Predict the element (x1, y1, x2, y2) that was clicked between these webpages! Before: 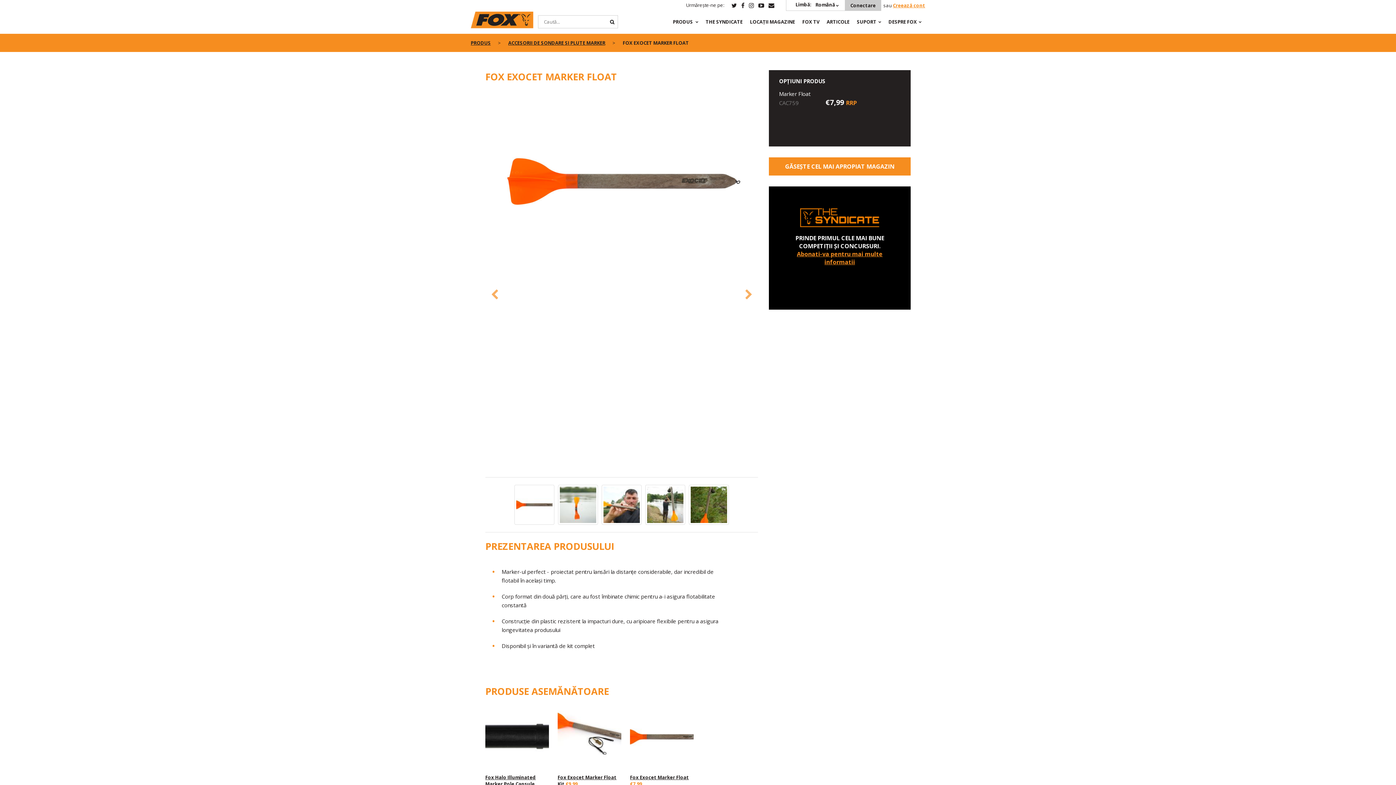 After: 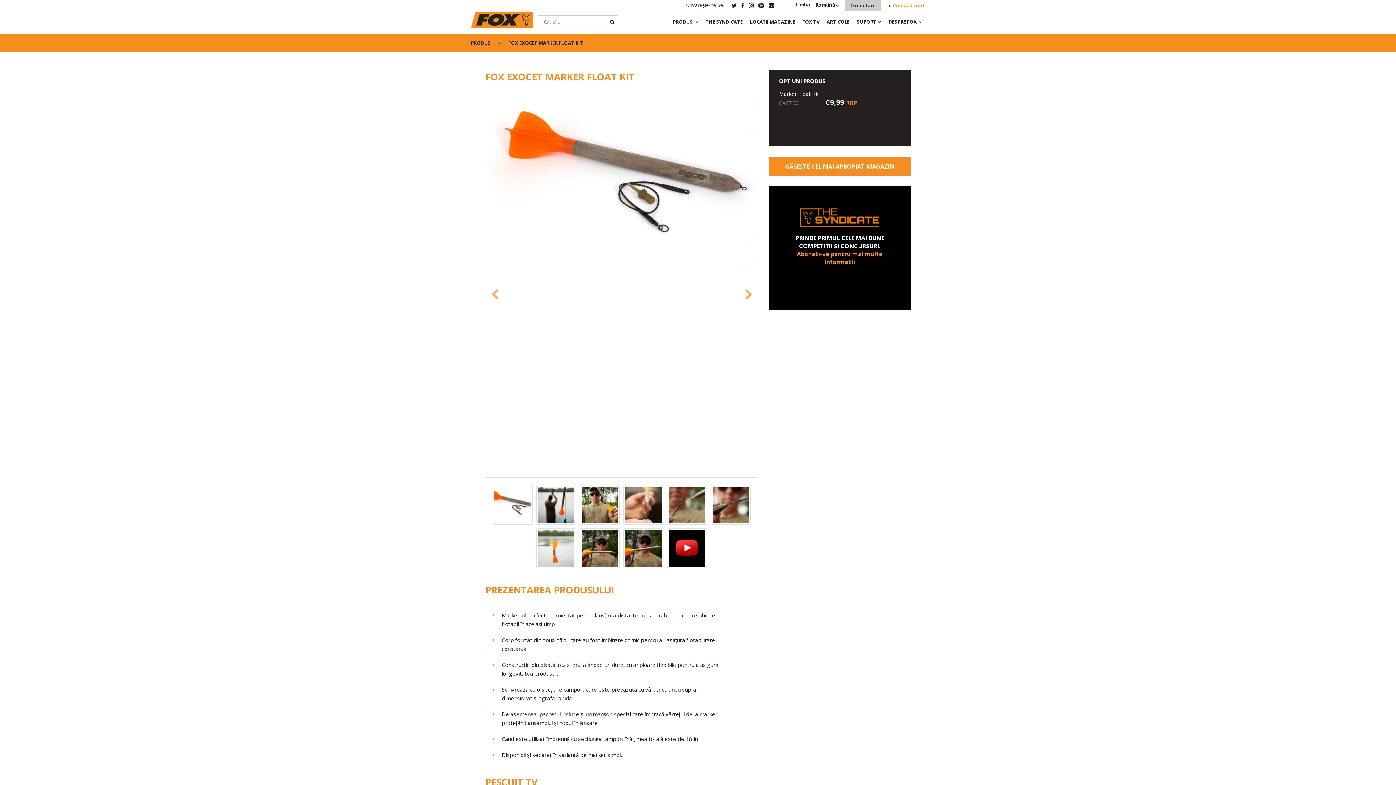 Action: label: Fox Exocet Marker Float Kit  bbox: (557, 774, 616, 787)